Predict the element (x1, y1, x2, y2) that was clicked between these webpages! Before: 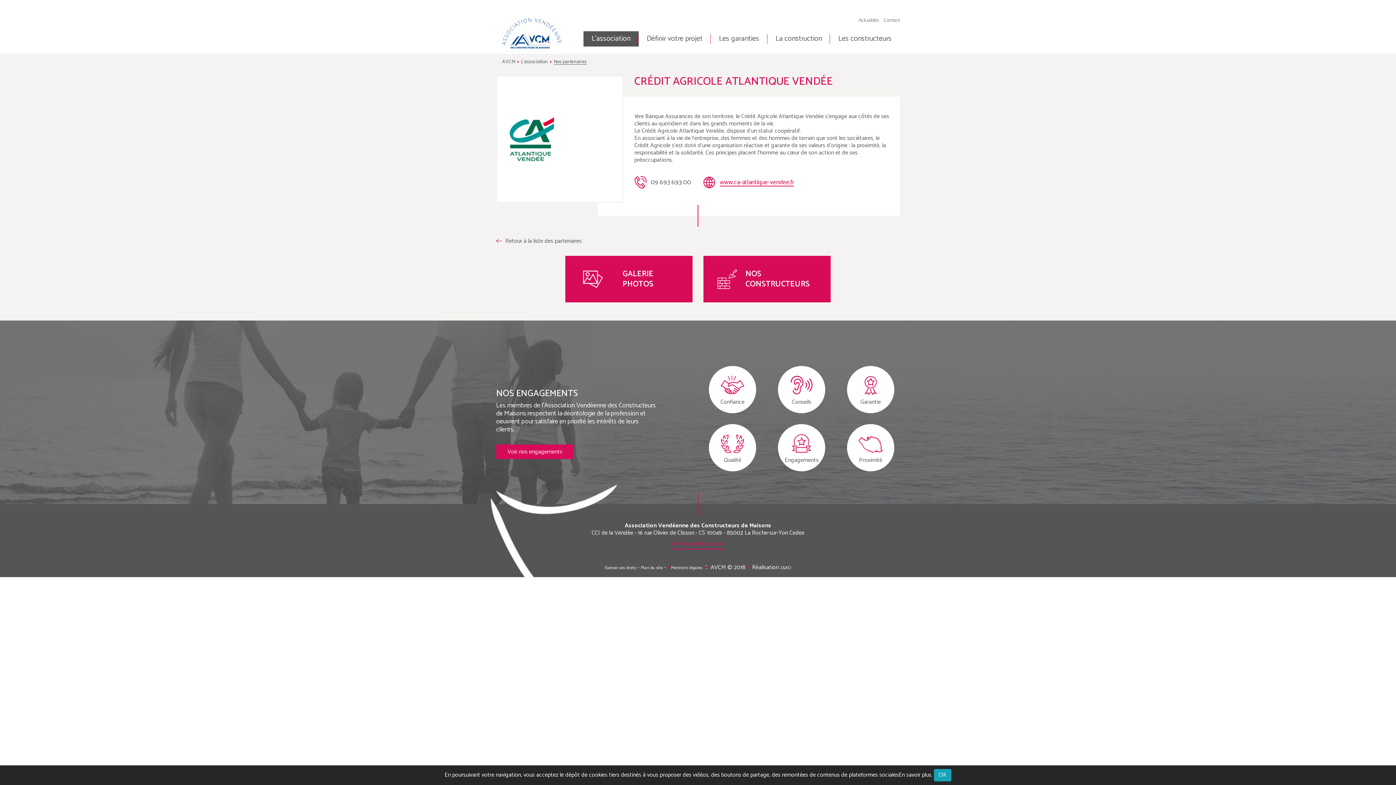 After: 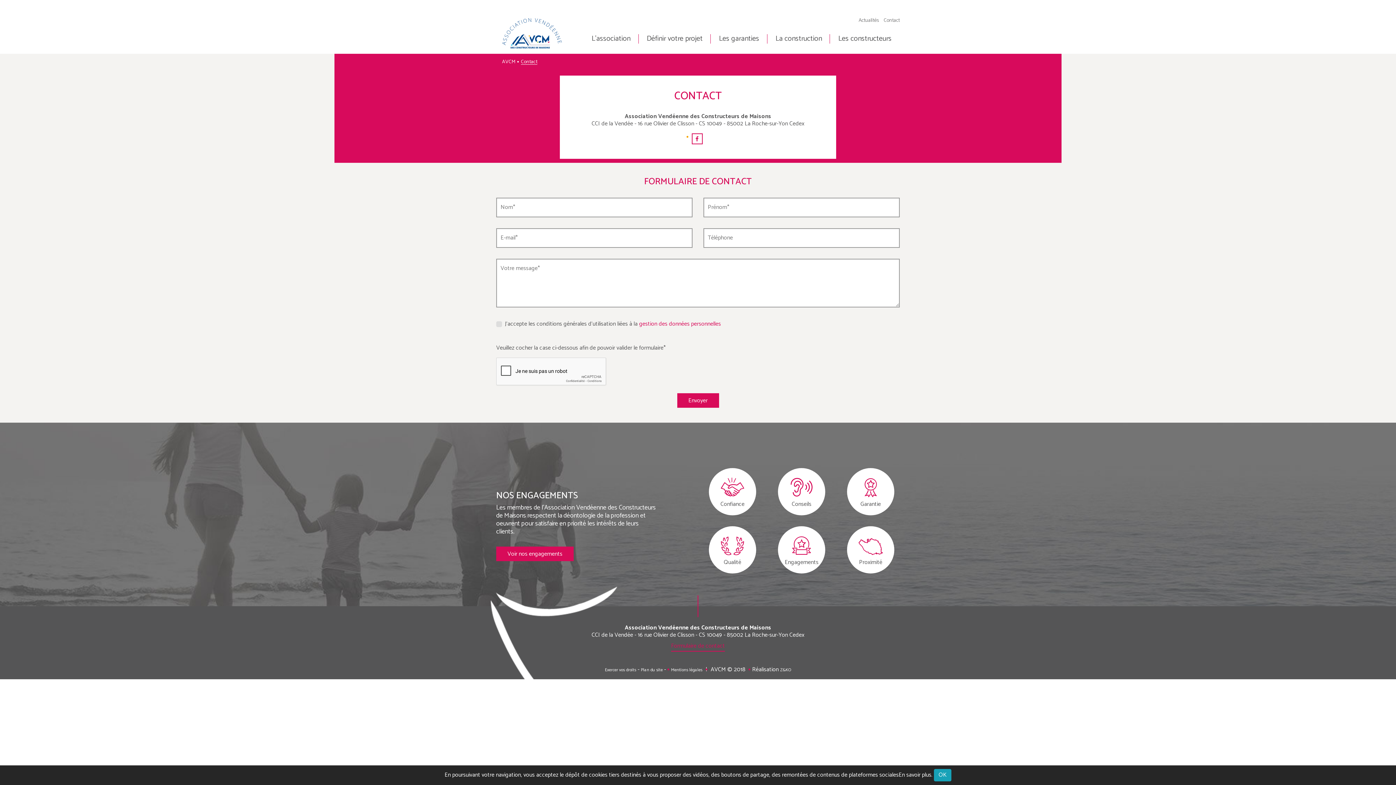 Action: label: Formulaire de contact bbox: (671, 539, 725, 549)